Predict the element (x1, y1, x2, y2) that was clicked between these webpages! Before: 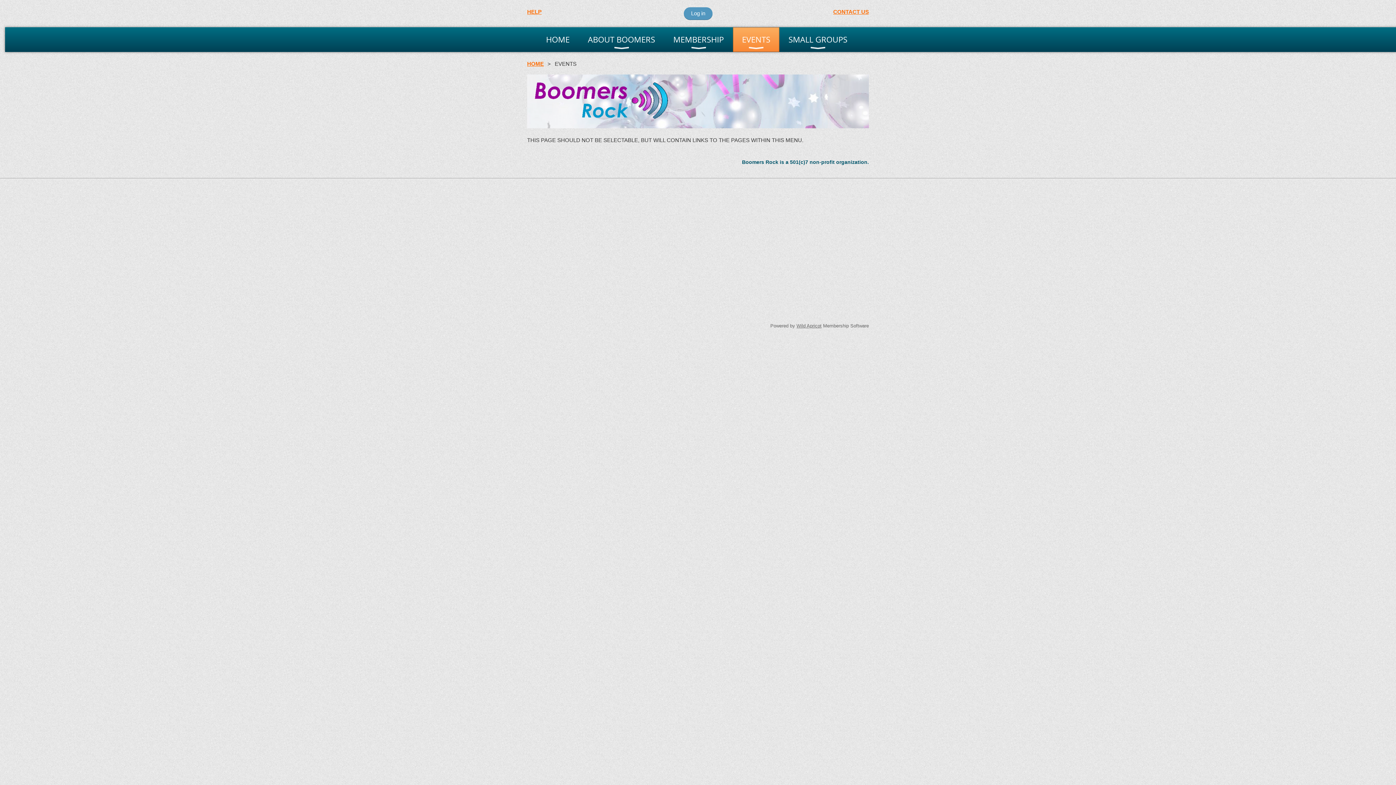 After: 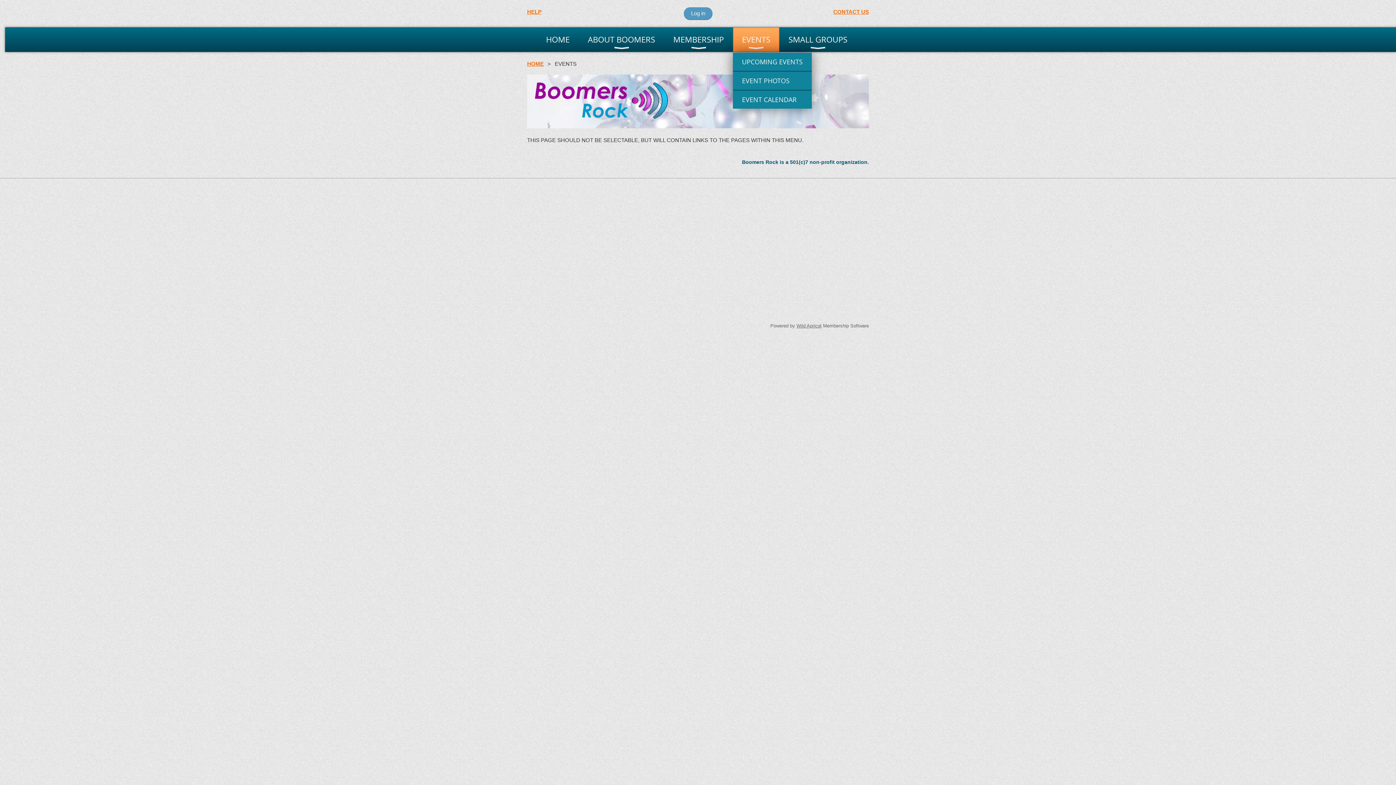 Action: label: EVENTS bbox: (733, 27, 779, 52)